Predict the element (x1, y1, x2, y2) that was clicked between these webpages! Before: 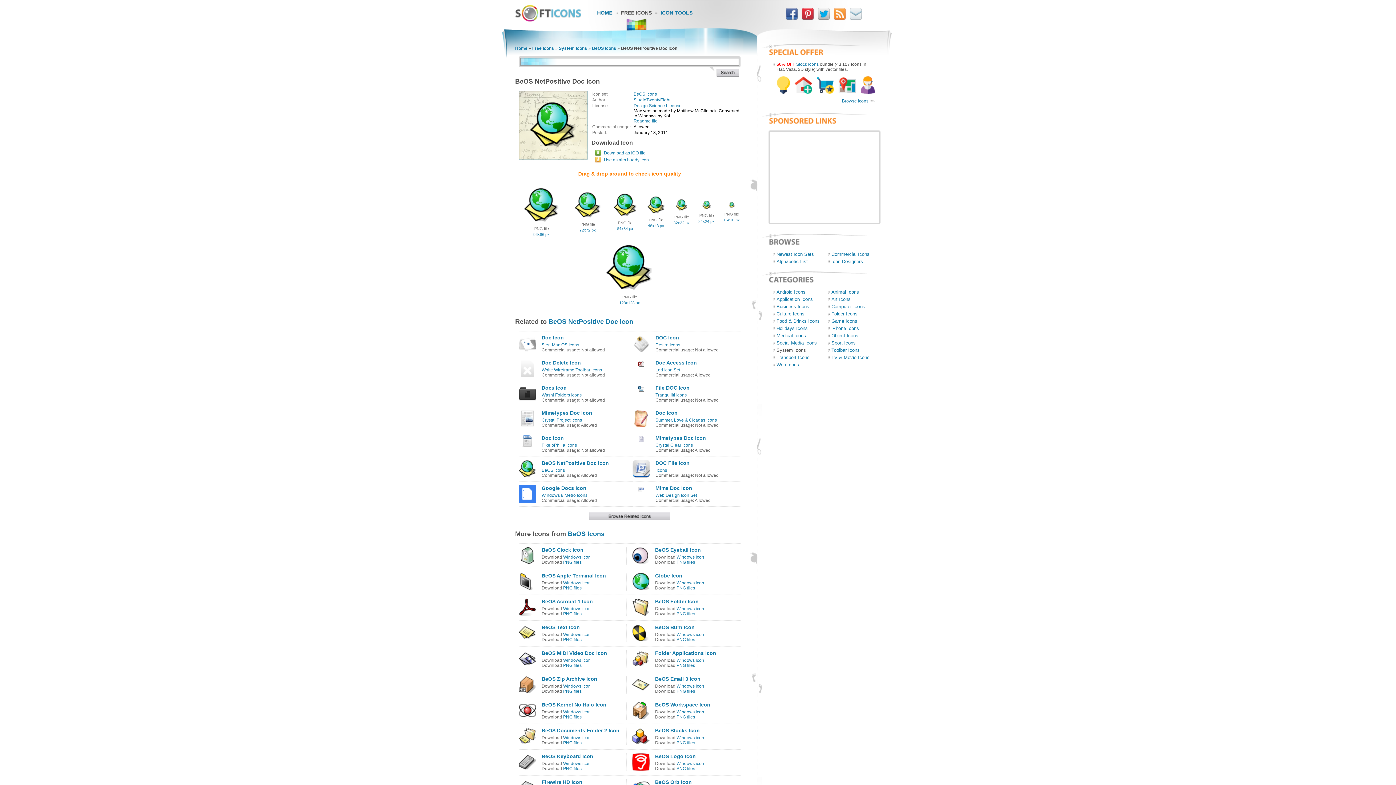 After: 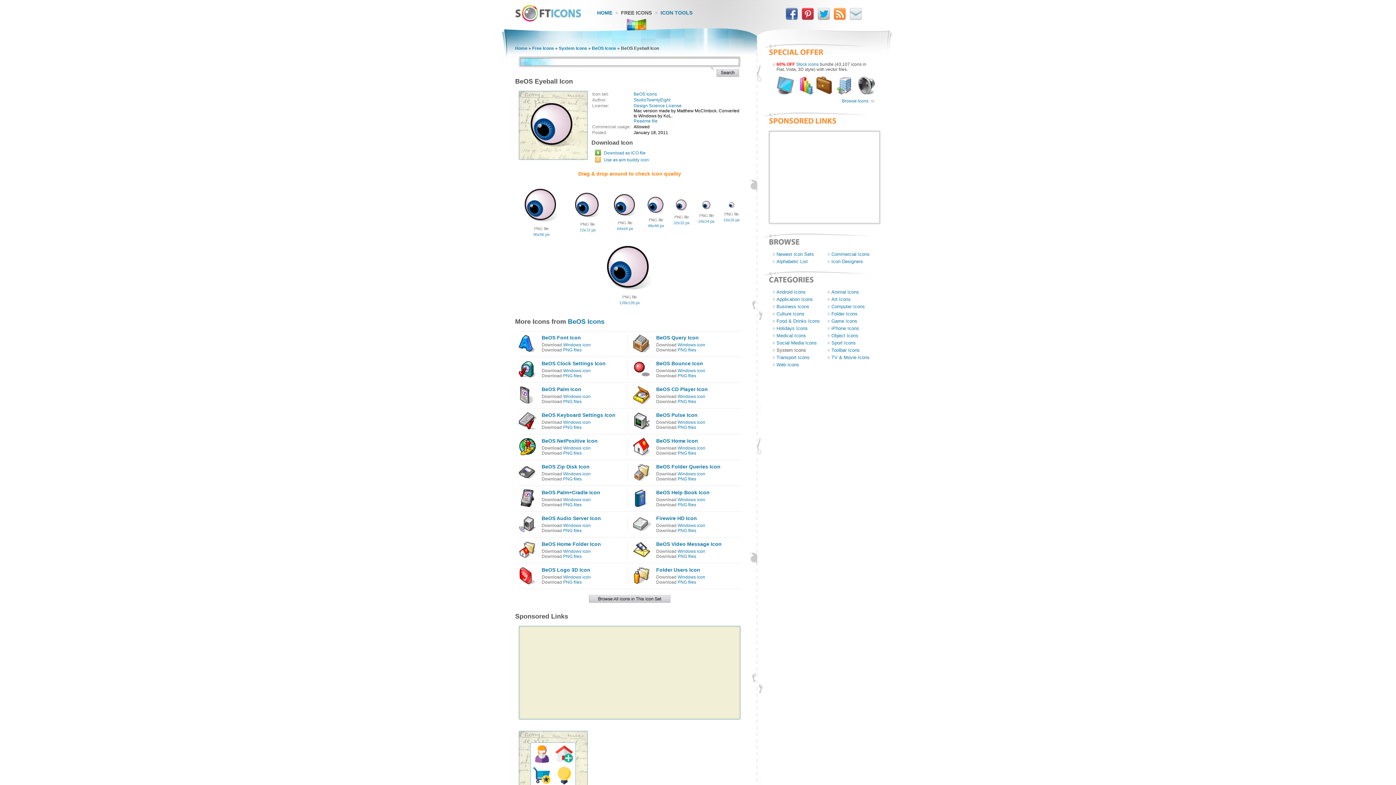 Action: bbox: (655, 547, 701, 553) label: BeOS Eyeball Icon